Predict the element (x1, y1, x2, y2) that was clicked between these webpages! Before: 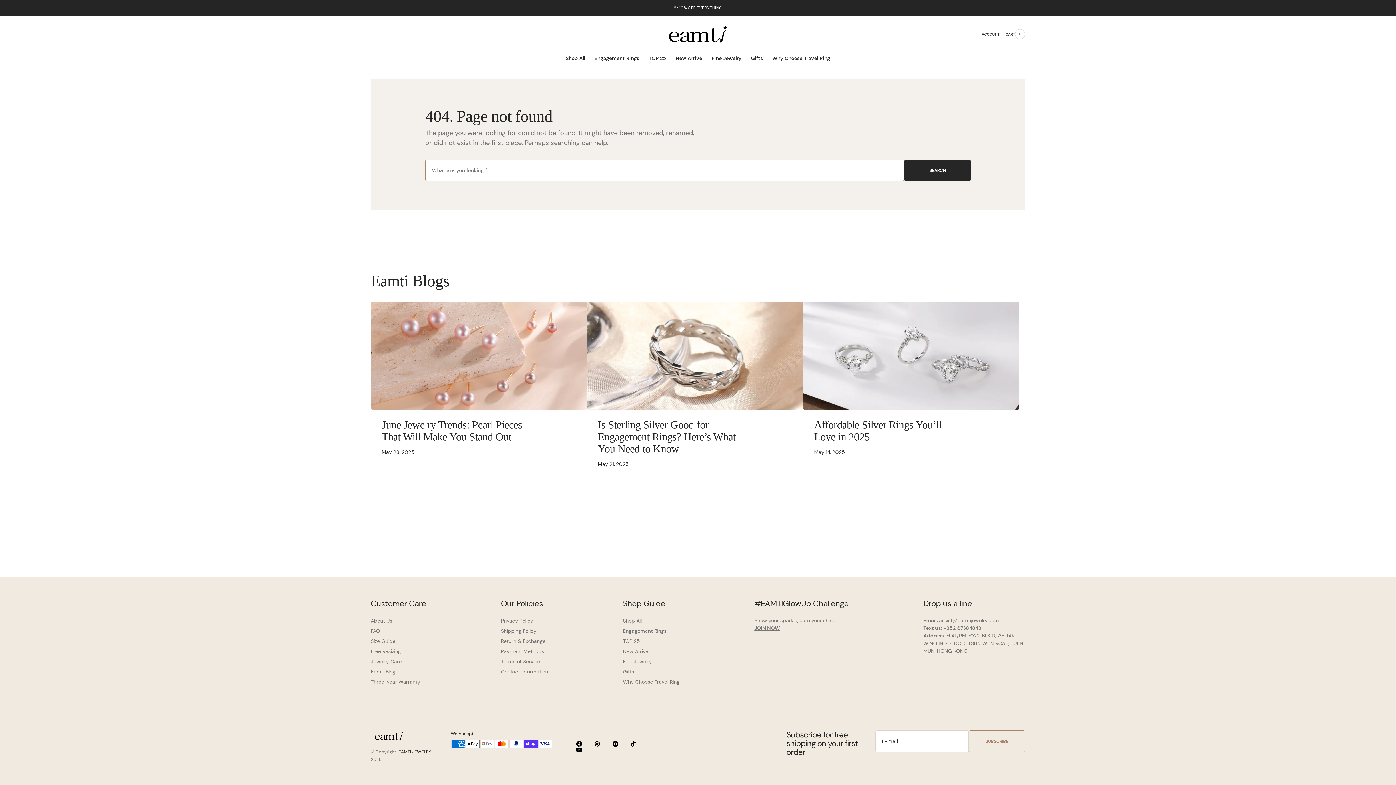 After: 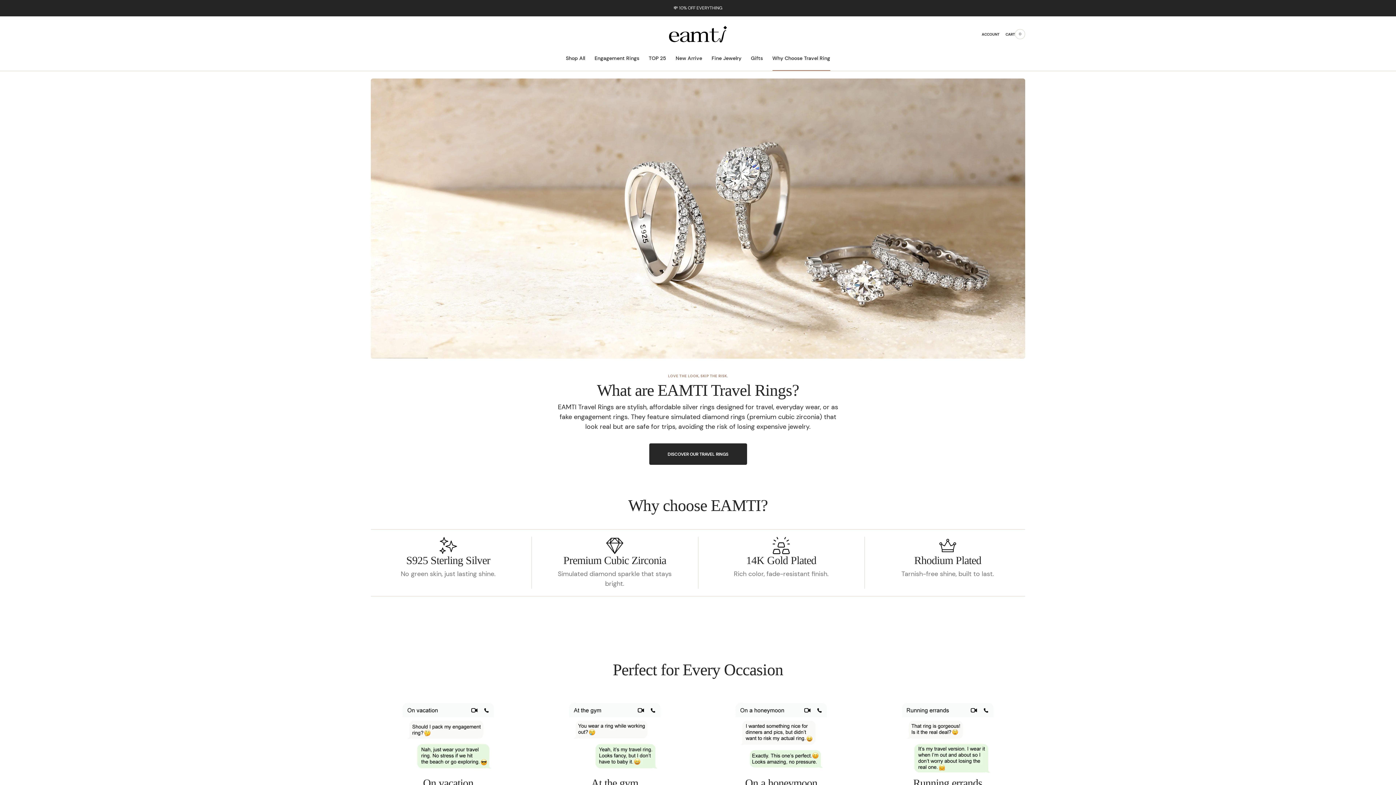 Action: label: Why Choose Travel Ring bbox: (623, 675, 679, 685)